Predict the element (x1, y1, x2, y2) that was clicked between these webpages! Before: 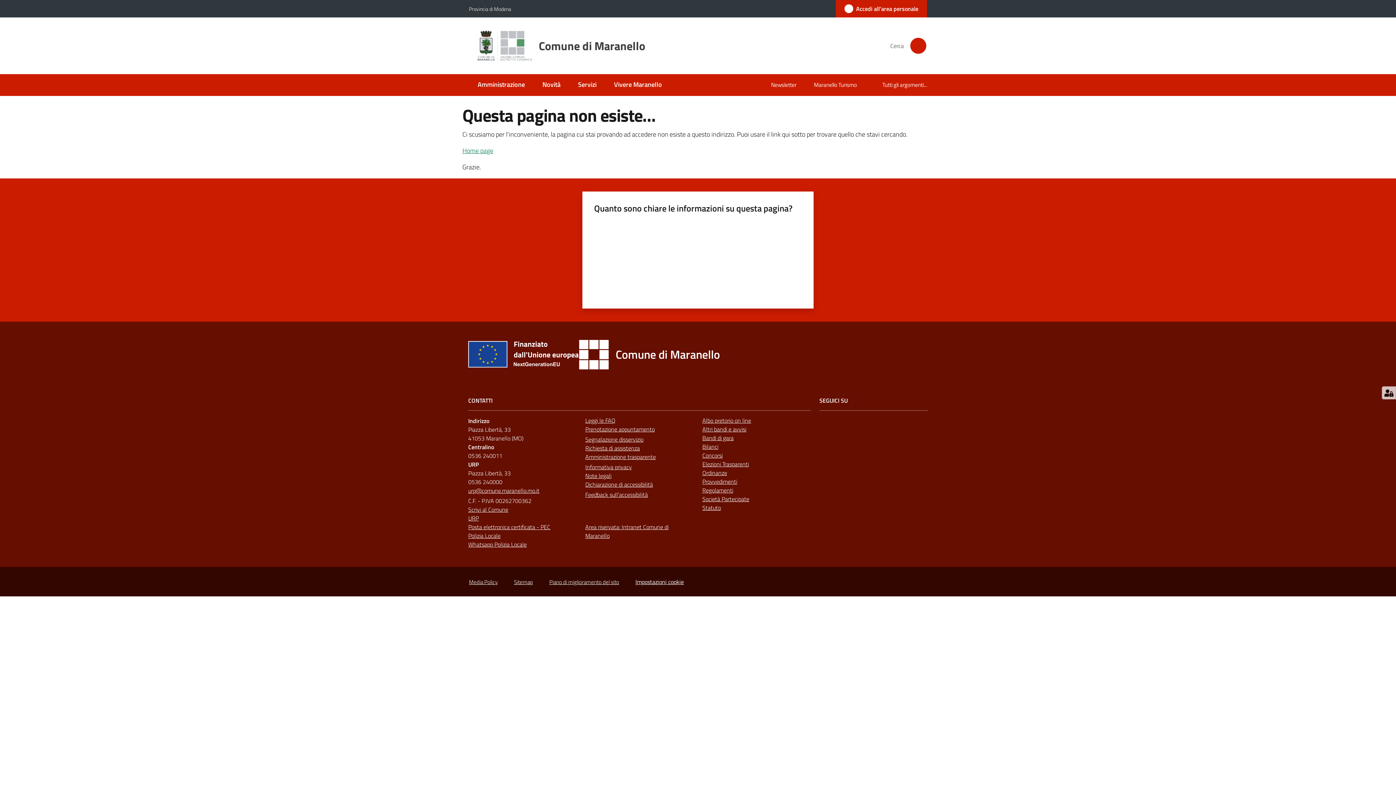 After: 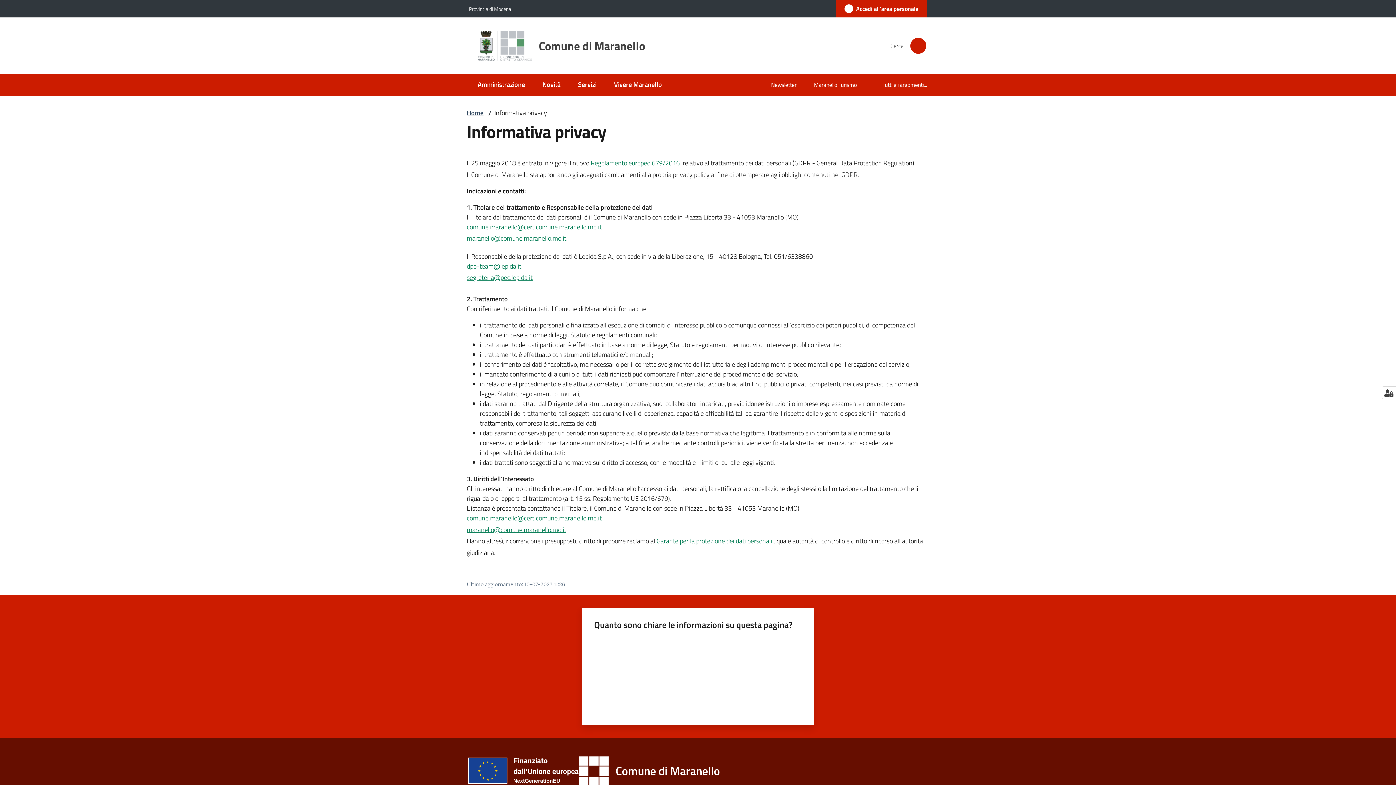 Action: label: Informativa privacy bbox: (585, 462, 632, 471)